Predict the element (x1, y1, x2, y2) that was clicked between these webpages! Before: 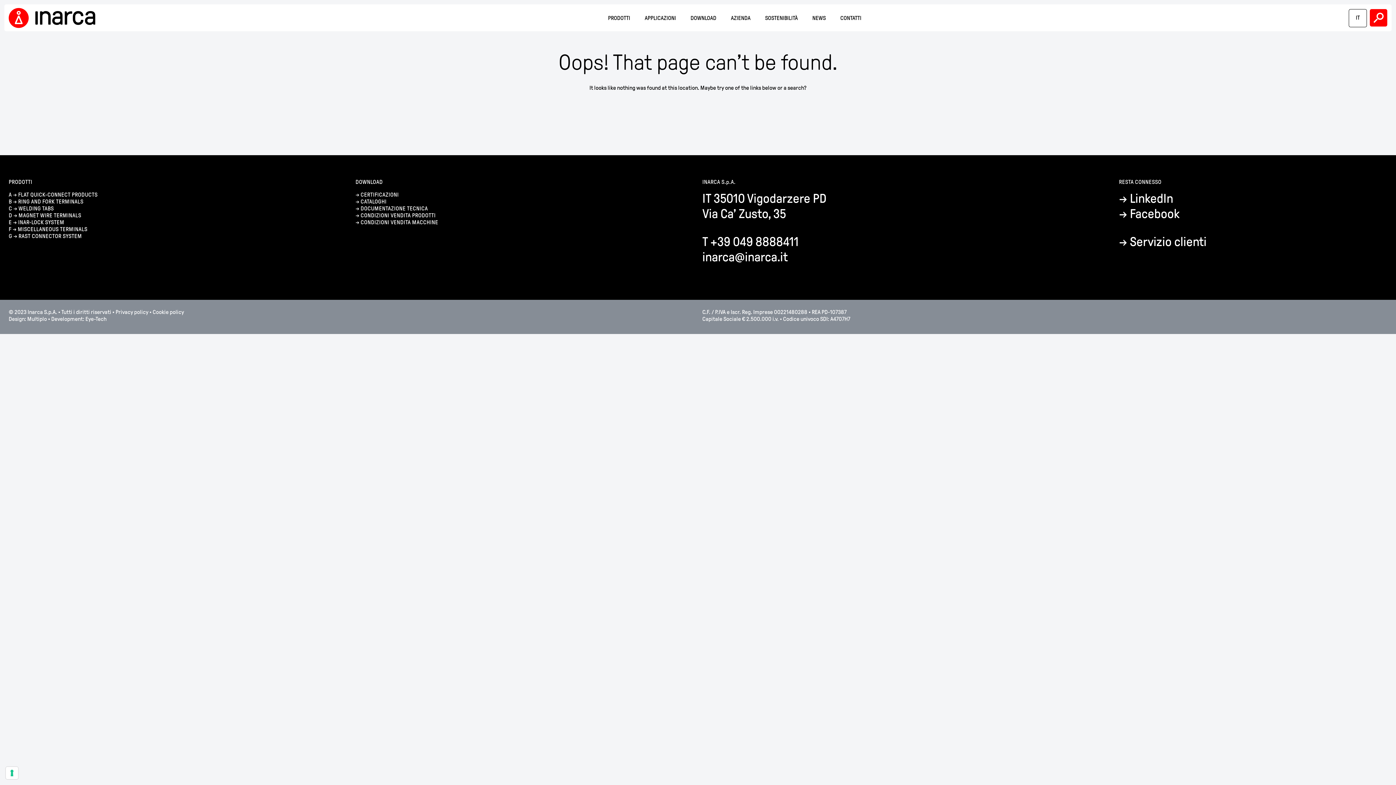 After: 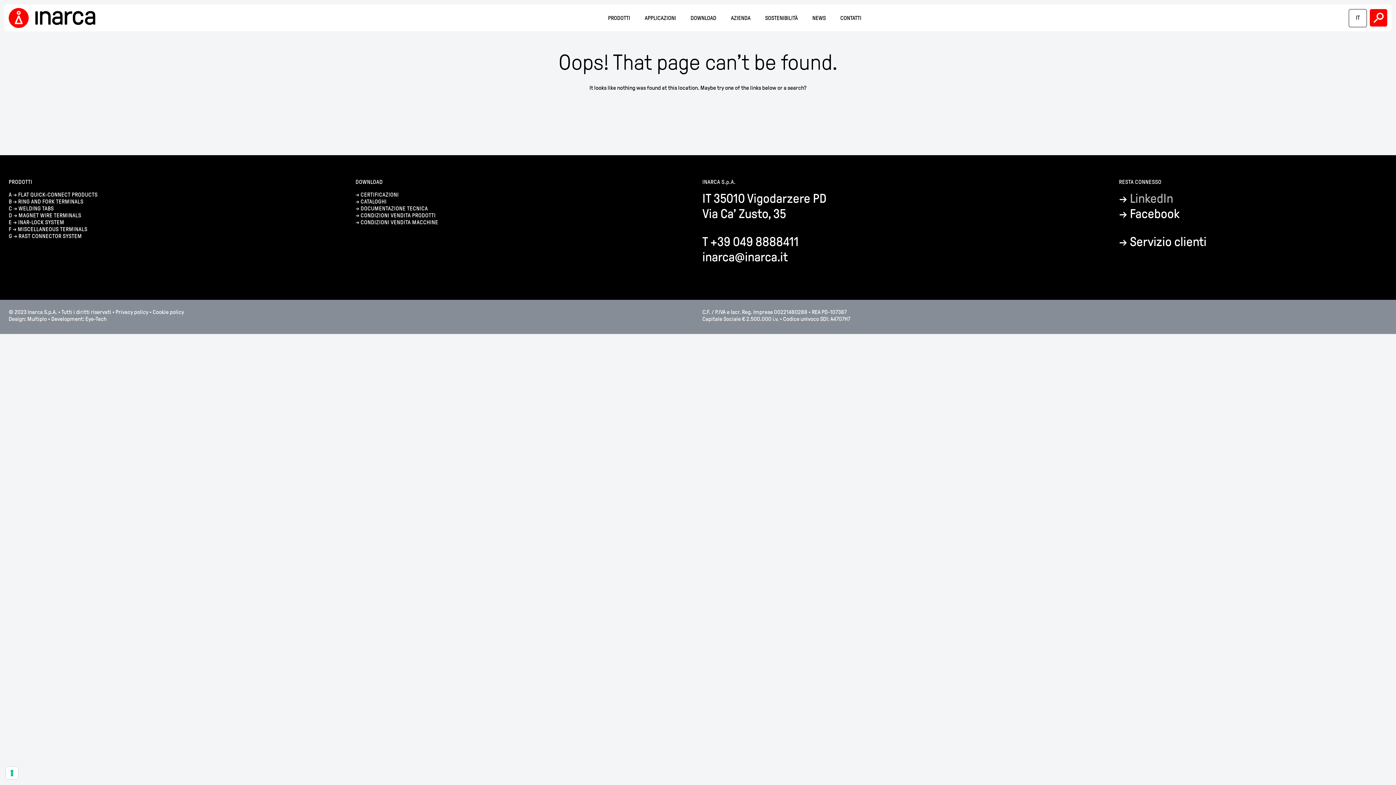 Action: label: LinkedIn bbox: (1130, 191, 1173, 205)